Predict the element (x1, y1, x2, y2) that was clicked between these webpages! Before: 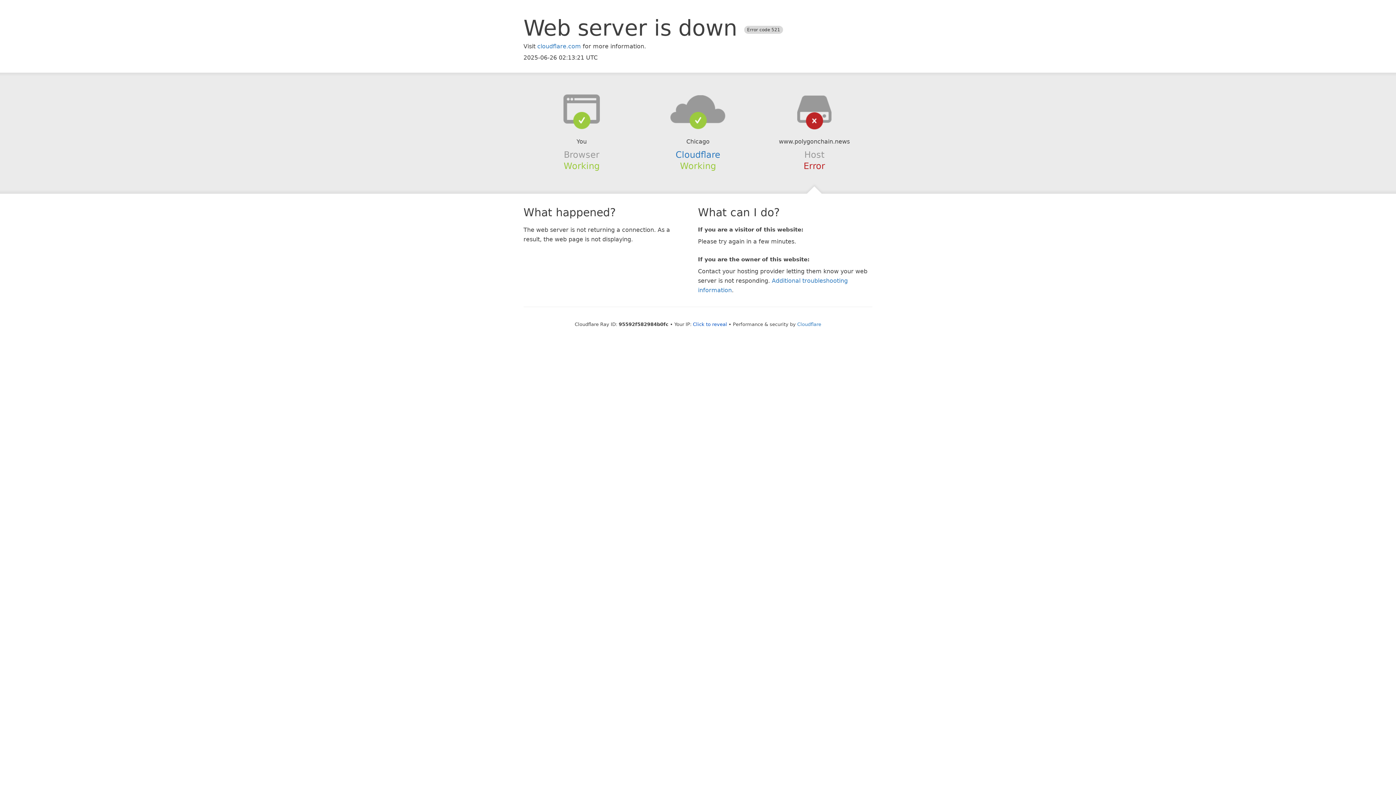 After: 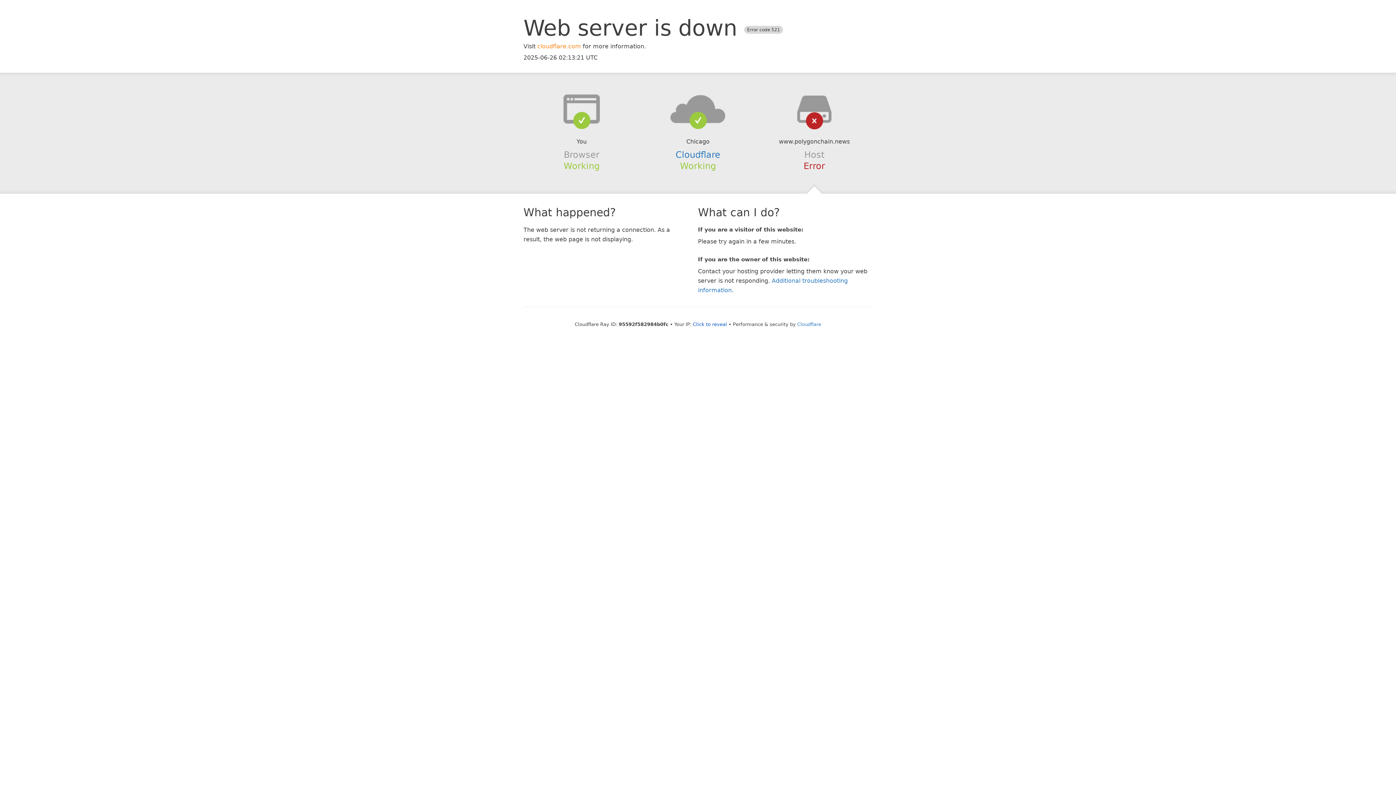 Action: bbox: (537, 42, 581, 49) label: cloudflare.com